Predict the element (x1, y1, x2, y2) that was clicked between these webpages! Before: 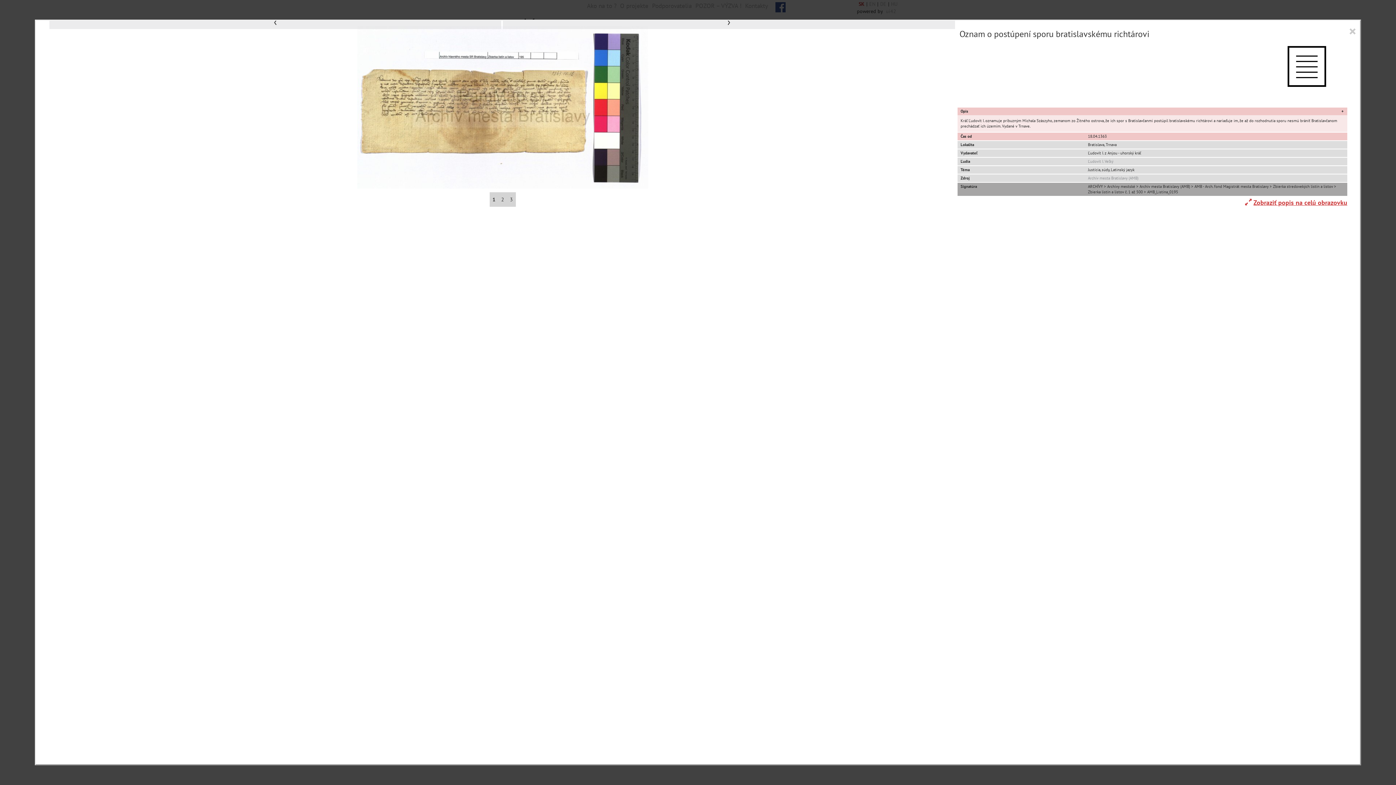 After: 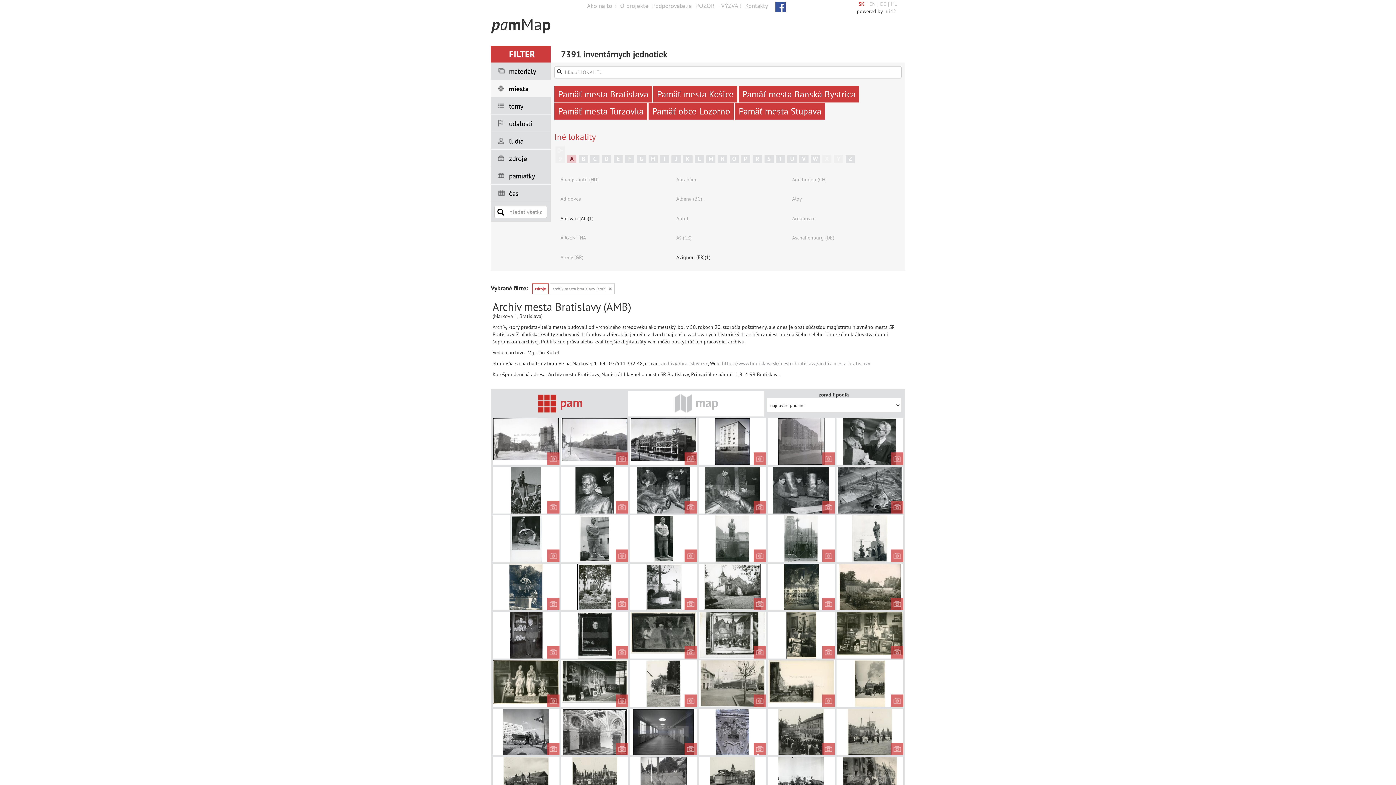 Action: label: Archív mesta Bratislavy (AMB) bbox: (1088, 175, 1138, 180)